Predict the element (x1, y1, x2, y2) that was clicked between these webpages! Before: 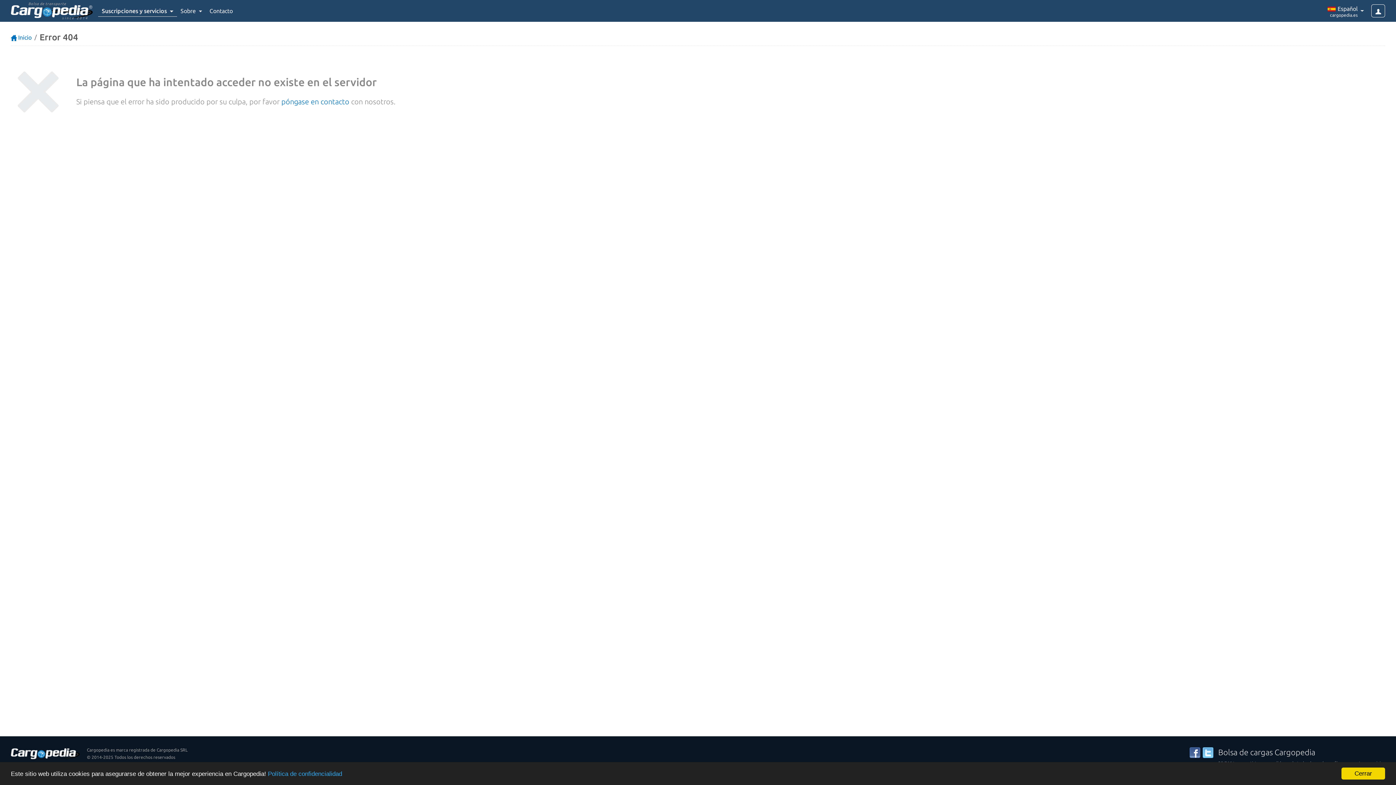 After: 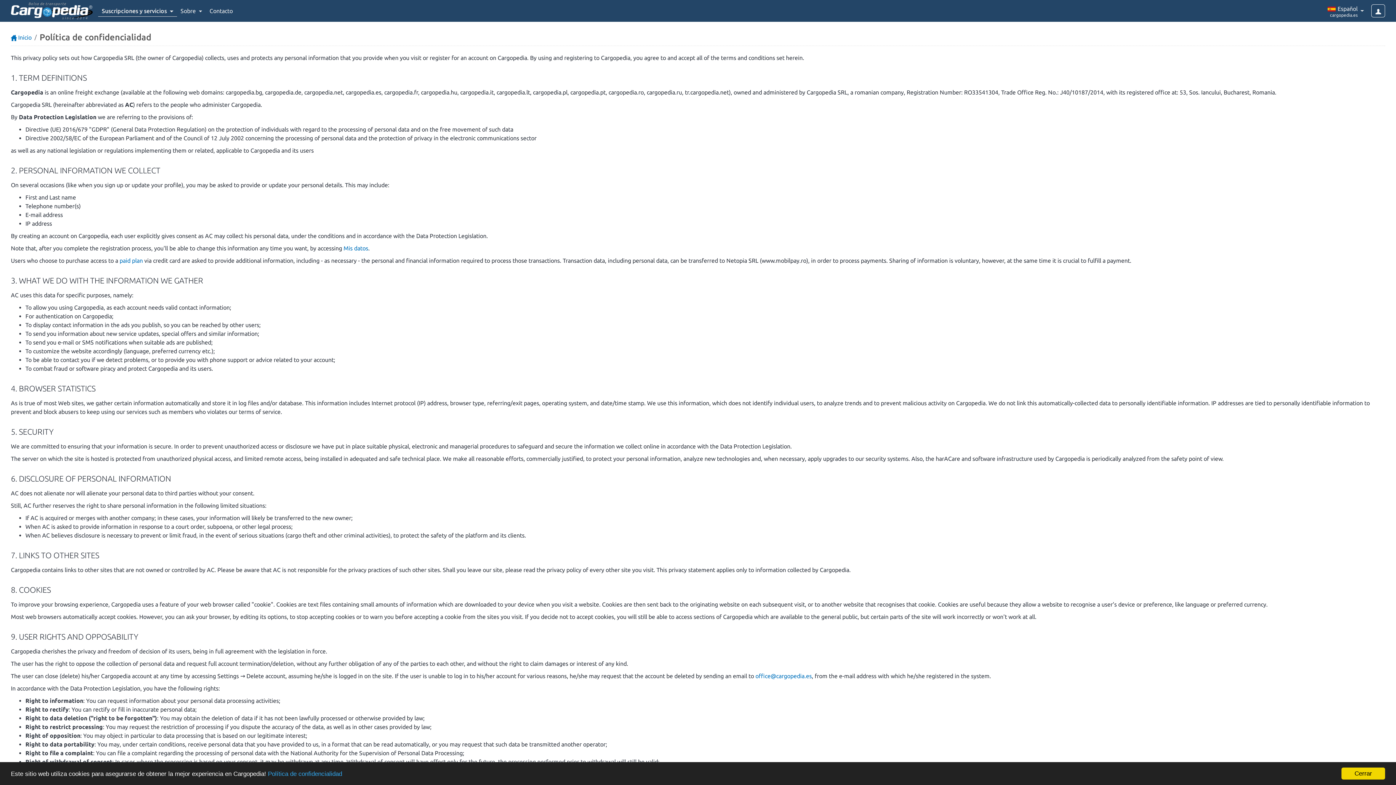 Action: bbox: (268, 770, 342, 777) label: Política de confidencialidad